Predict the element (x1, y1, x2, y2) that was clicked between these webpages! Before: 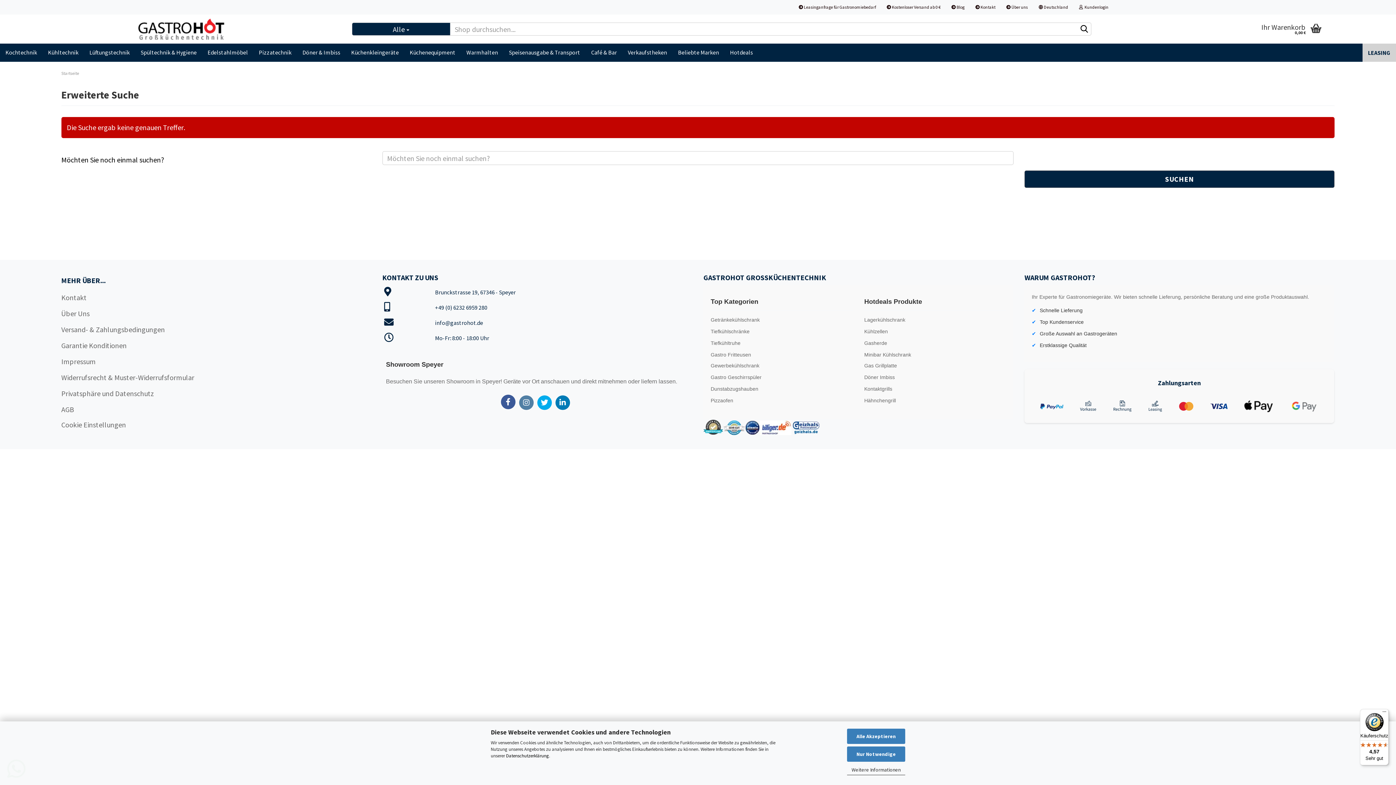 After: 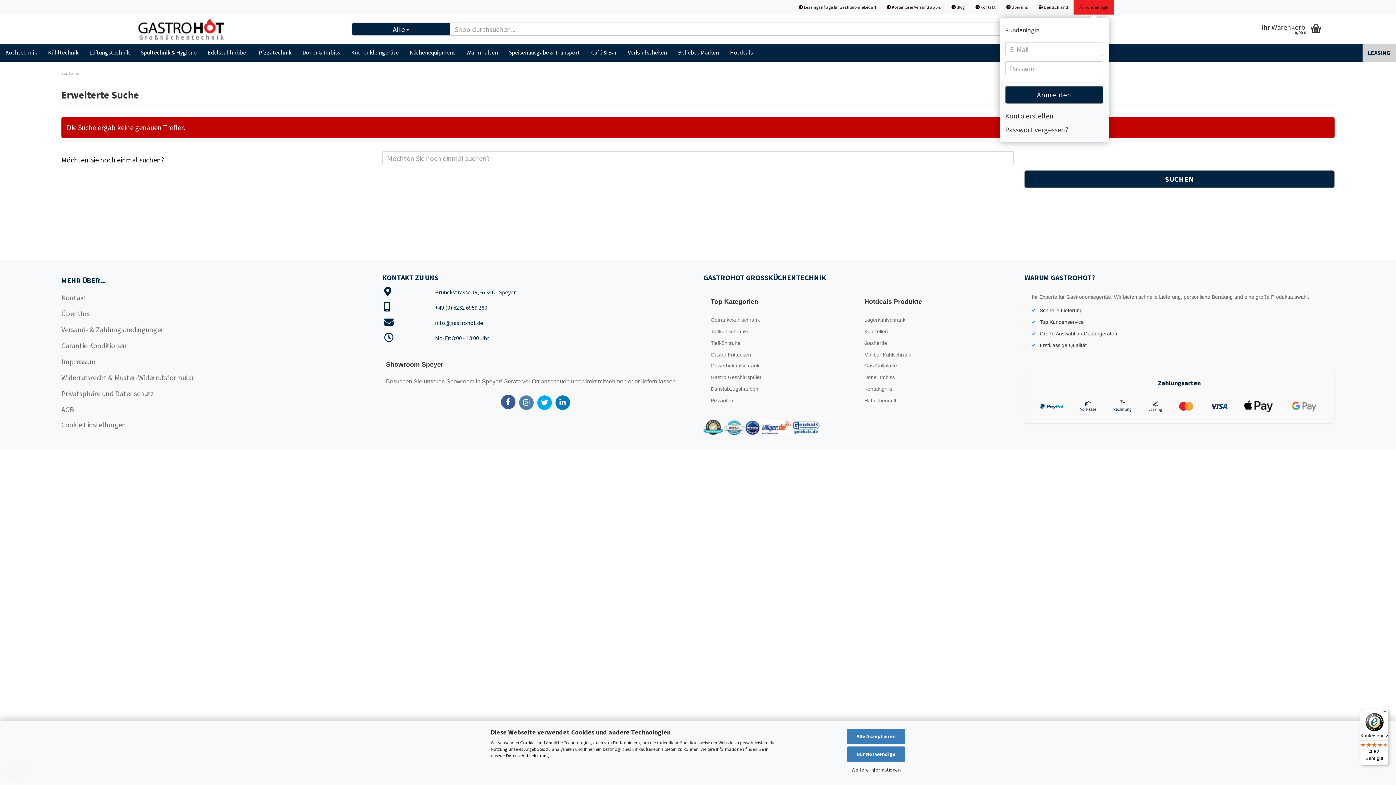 Action: bbox: (1073, 0, 1114, 14) label:   Kundenlogin